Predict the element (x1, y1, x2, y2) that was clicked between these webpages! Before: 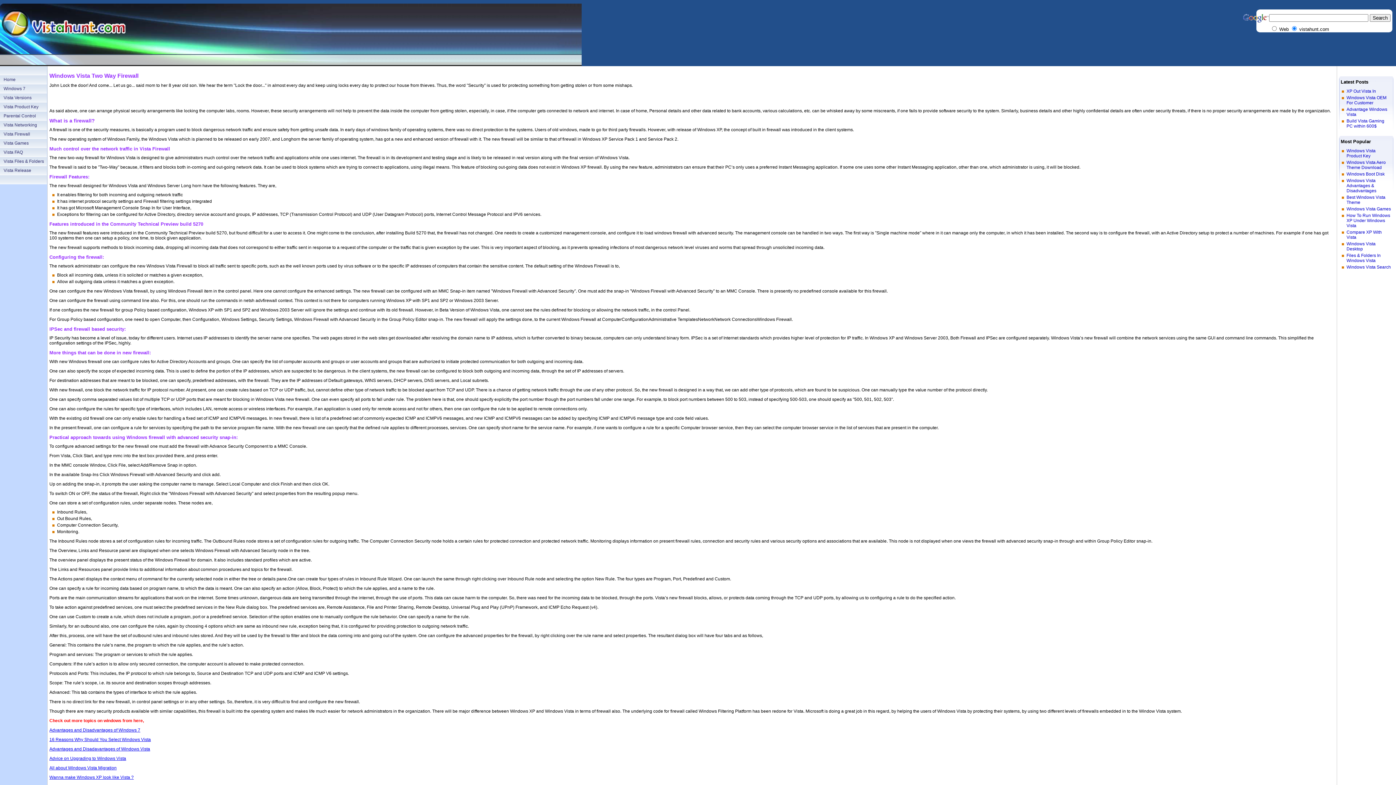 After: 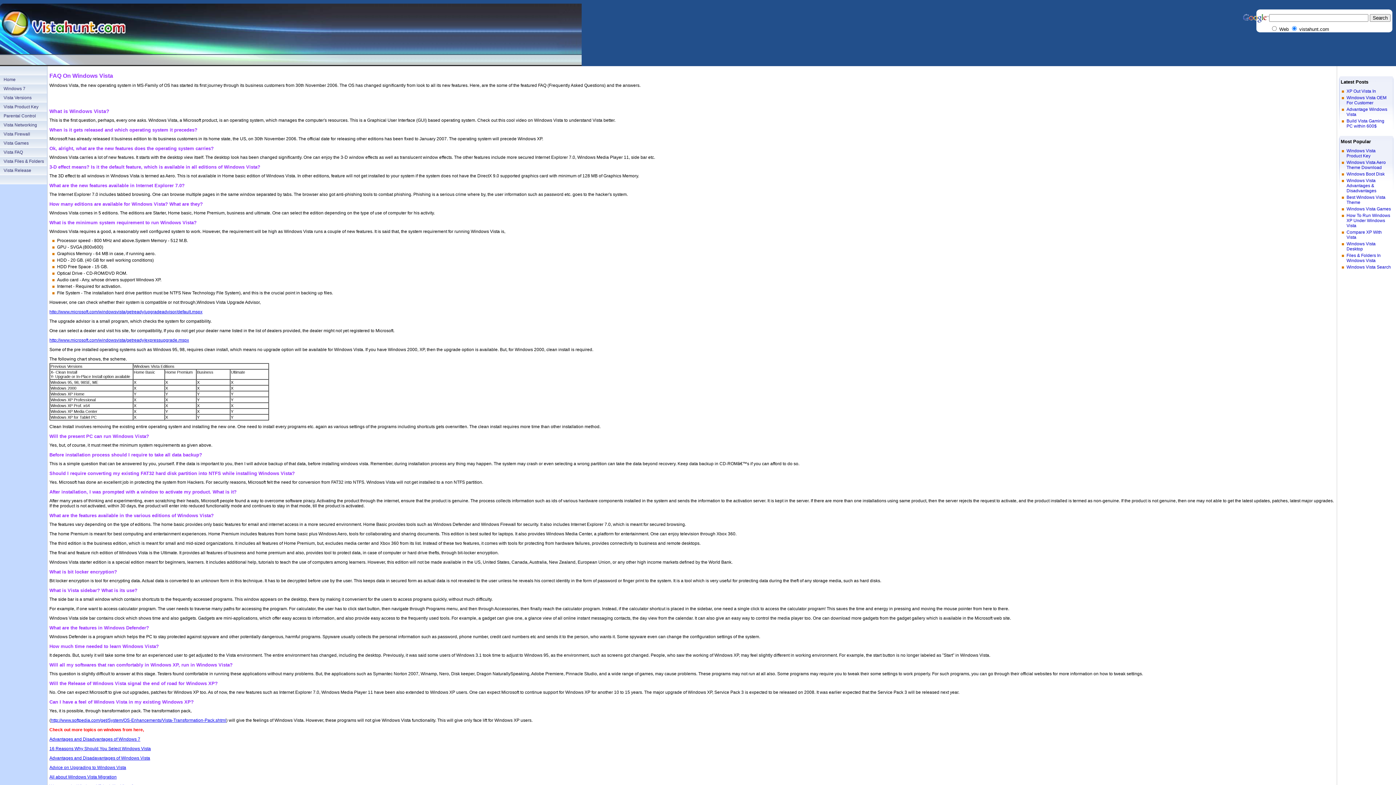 Action: label: Vista FAQ bbox: (3, 149, 22, 154)